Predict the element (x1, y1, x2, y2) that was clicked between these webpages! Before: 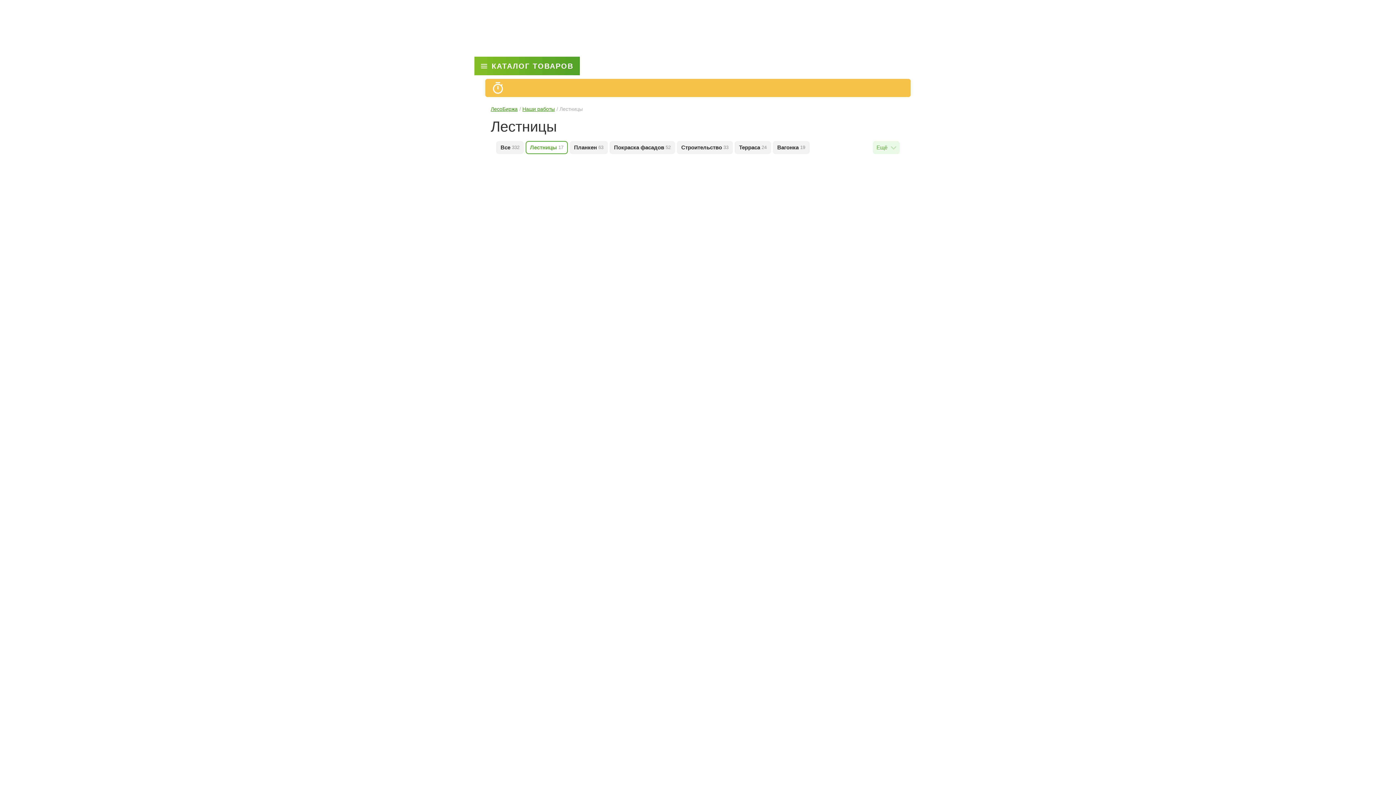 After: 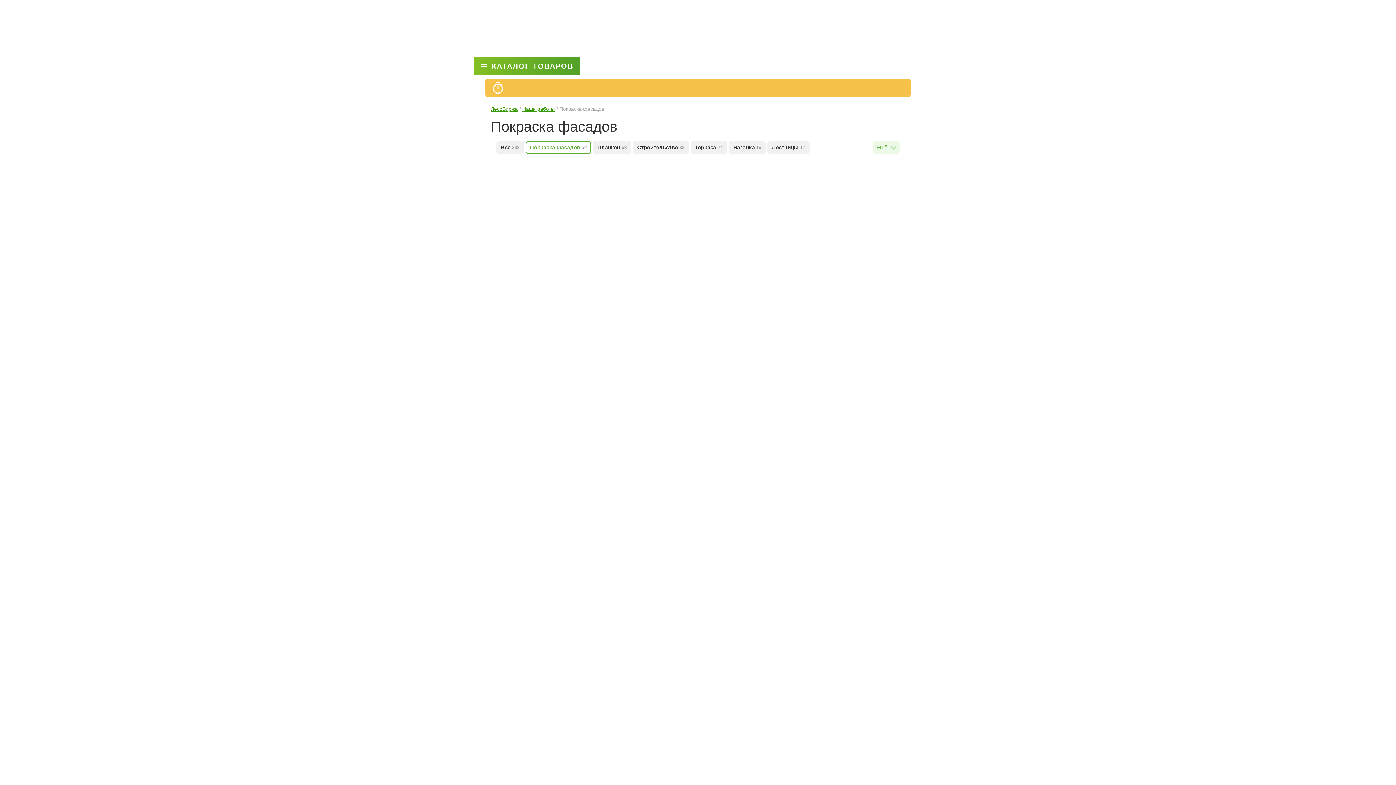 Action: bbox: (609, 141, 675, 154) label: Покраска фасадов